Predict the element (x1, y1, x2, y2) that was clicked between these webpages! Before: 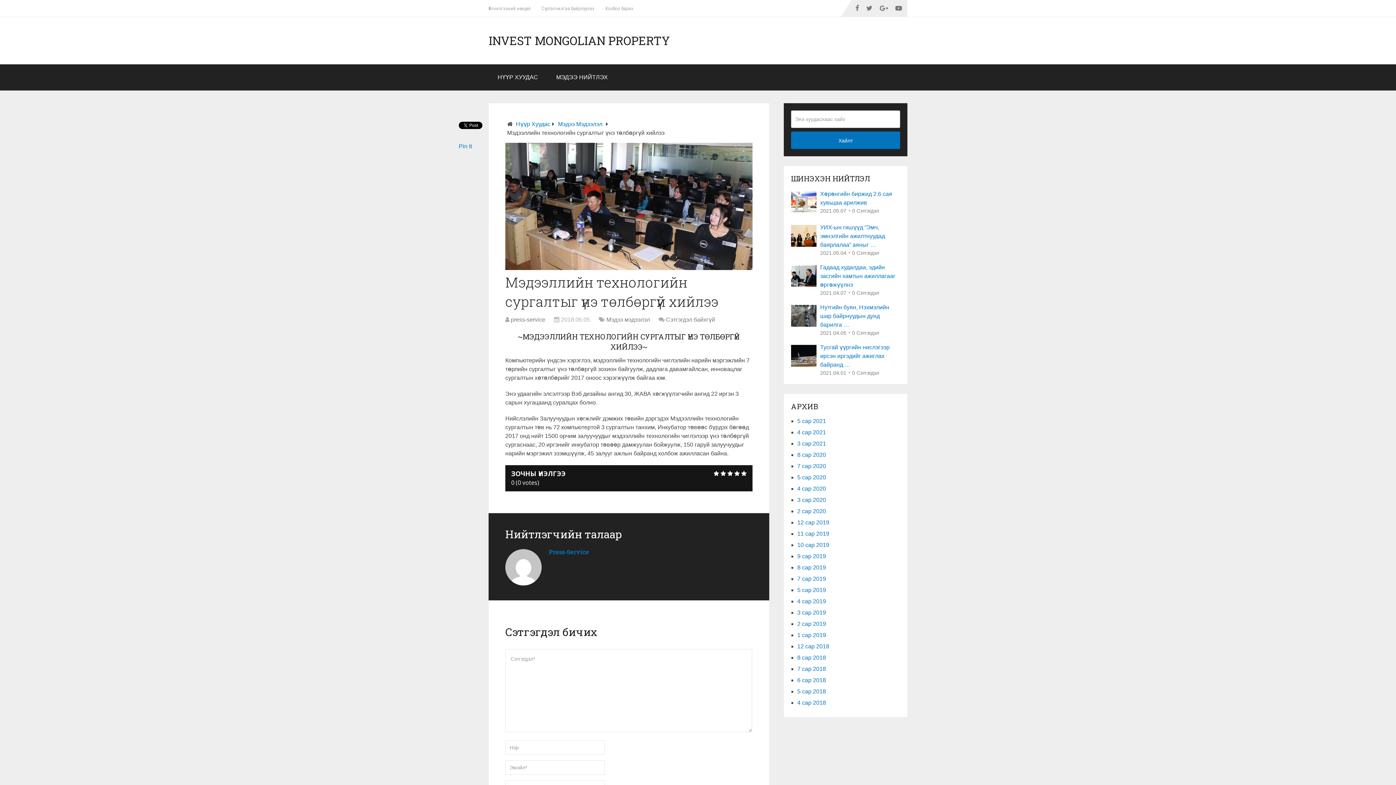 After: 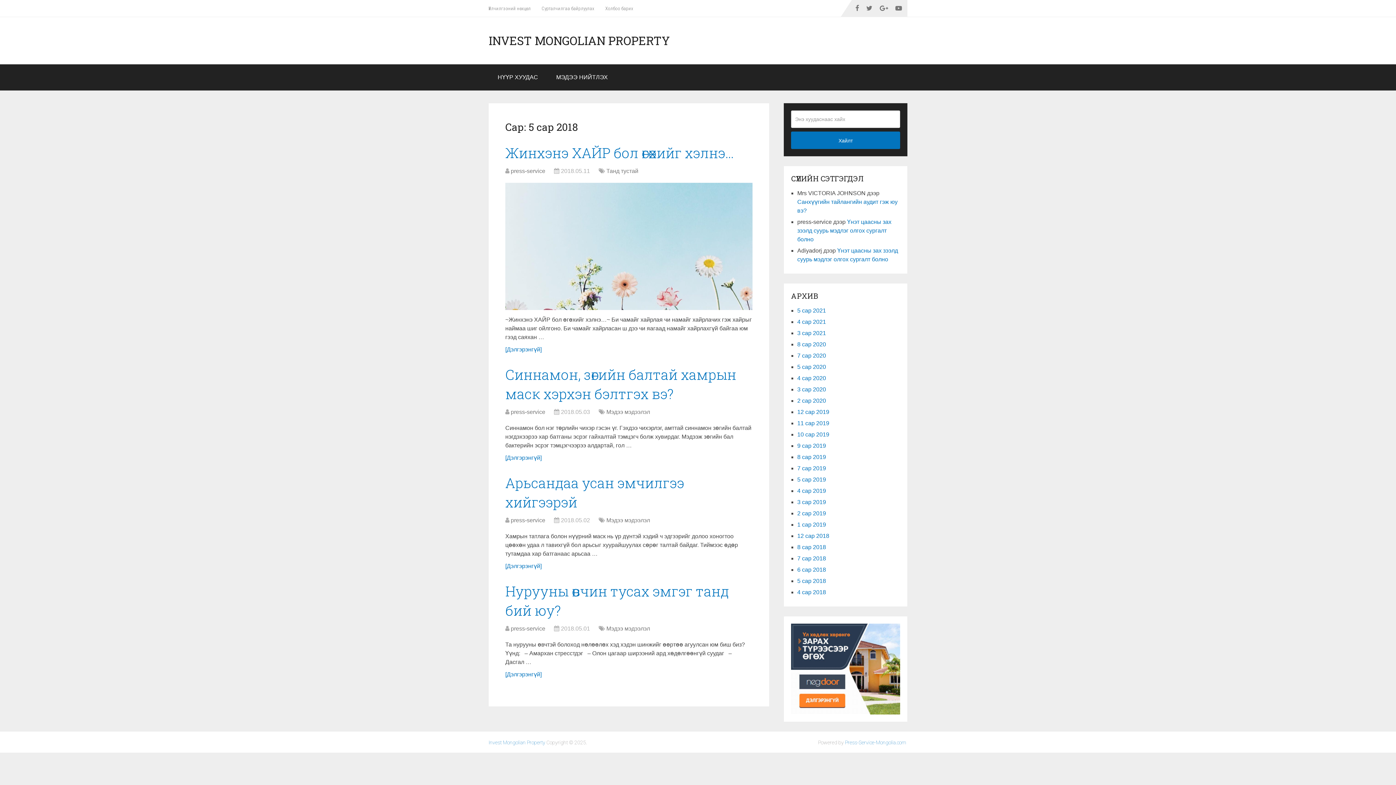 Action: bbox: (797, 688, 826, 694) label: 5 сар 2018